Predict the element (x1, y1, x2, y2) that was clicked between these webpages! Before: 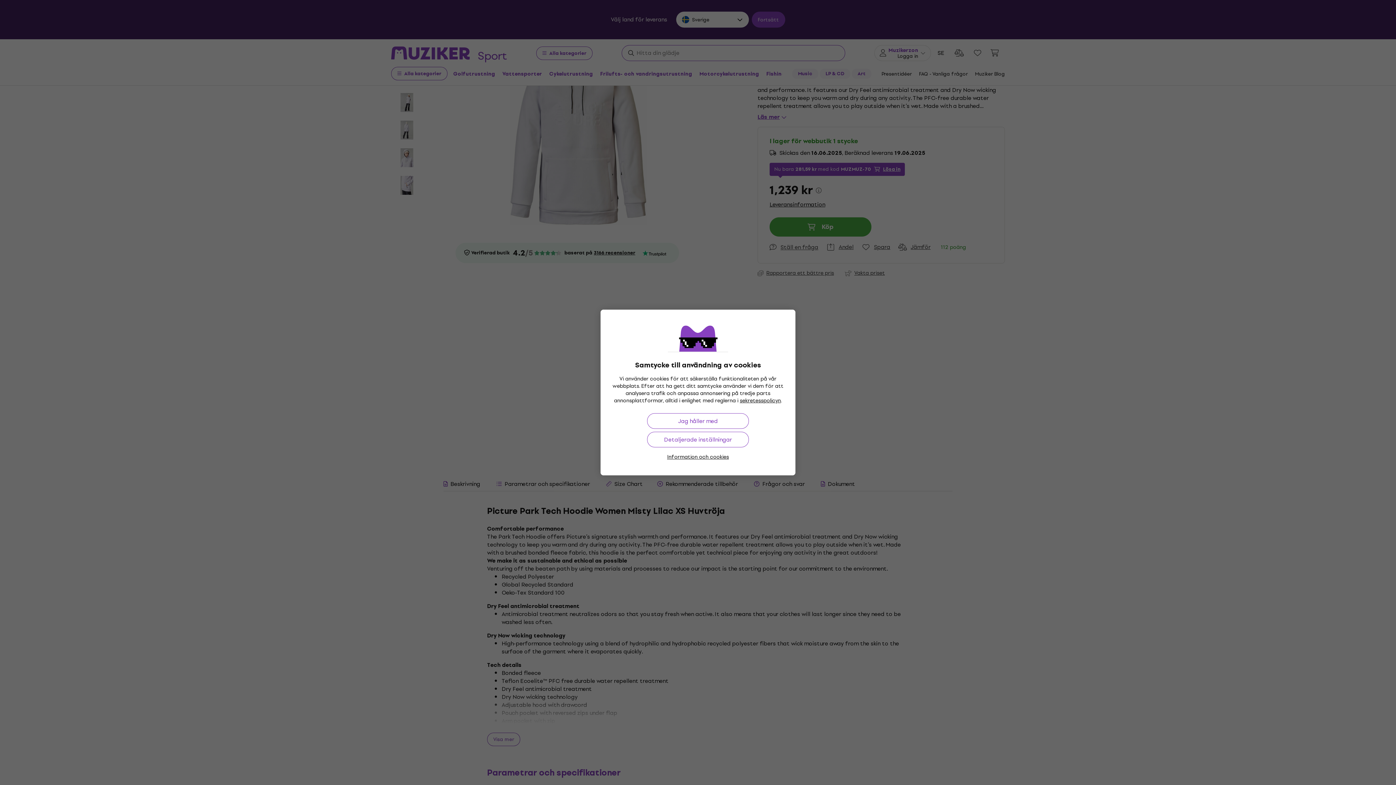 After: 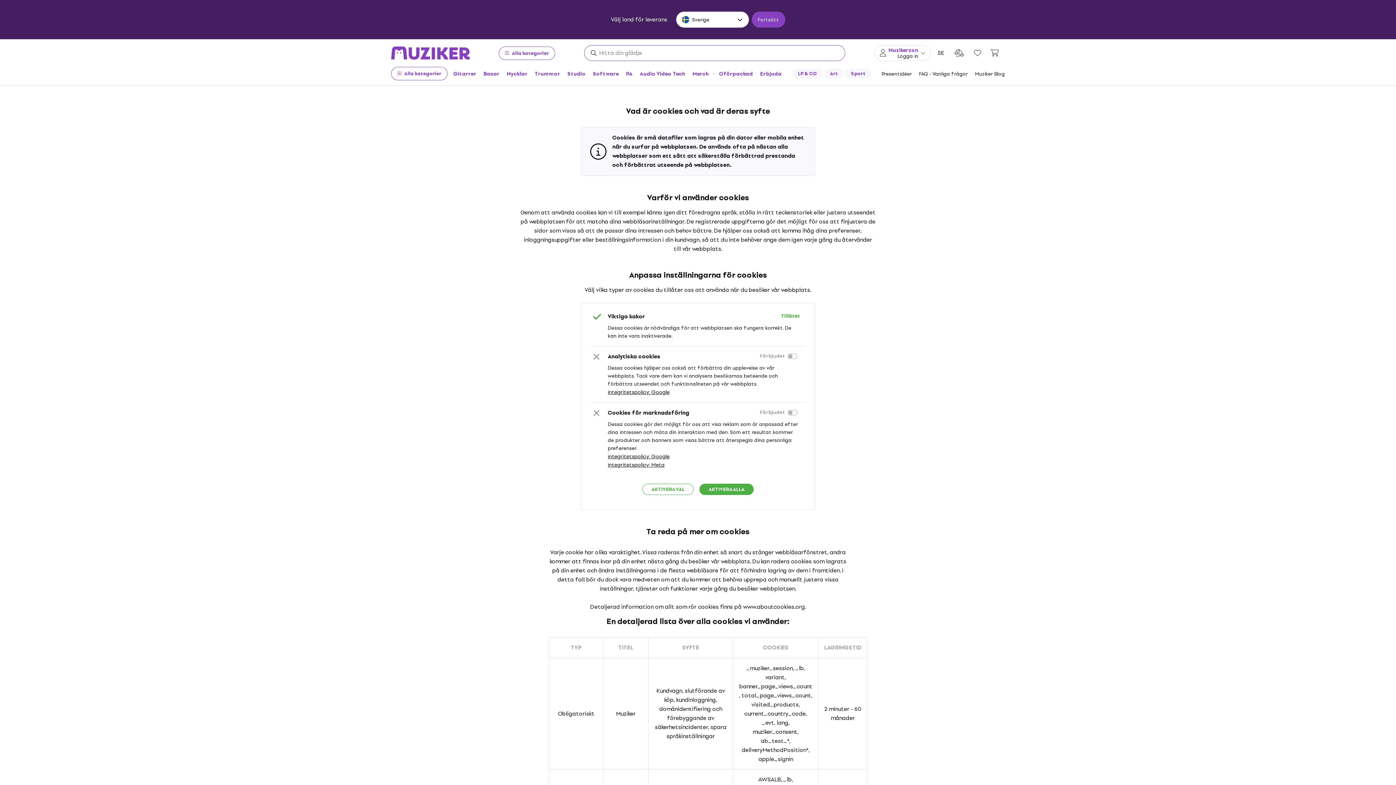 Action: label: Information och cookies bbox: (667, 453, 729, 461)